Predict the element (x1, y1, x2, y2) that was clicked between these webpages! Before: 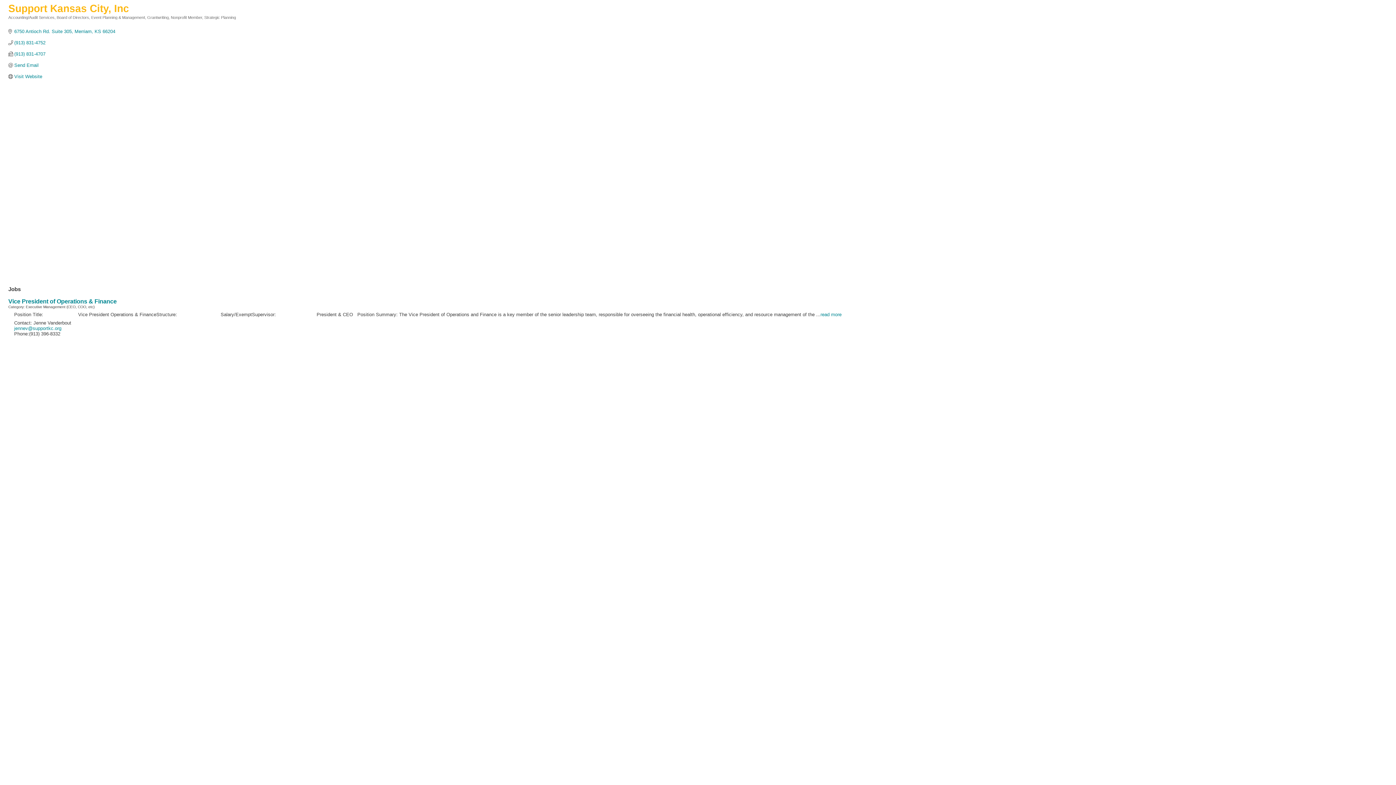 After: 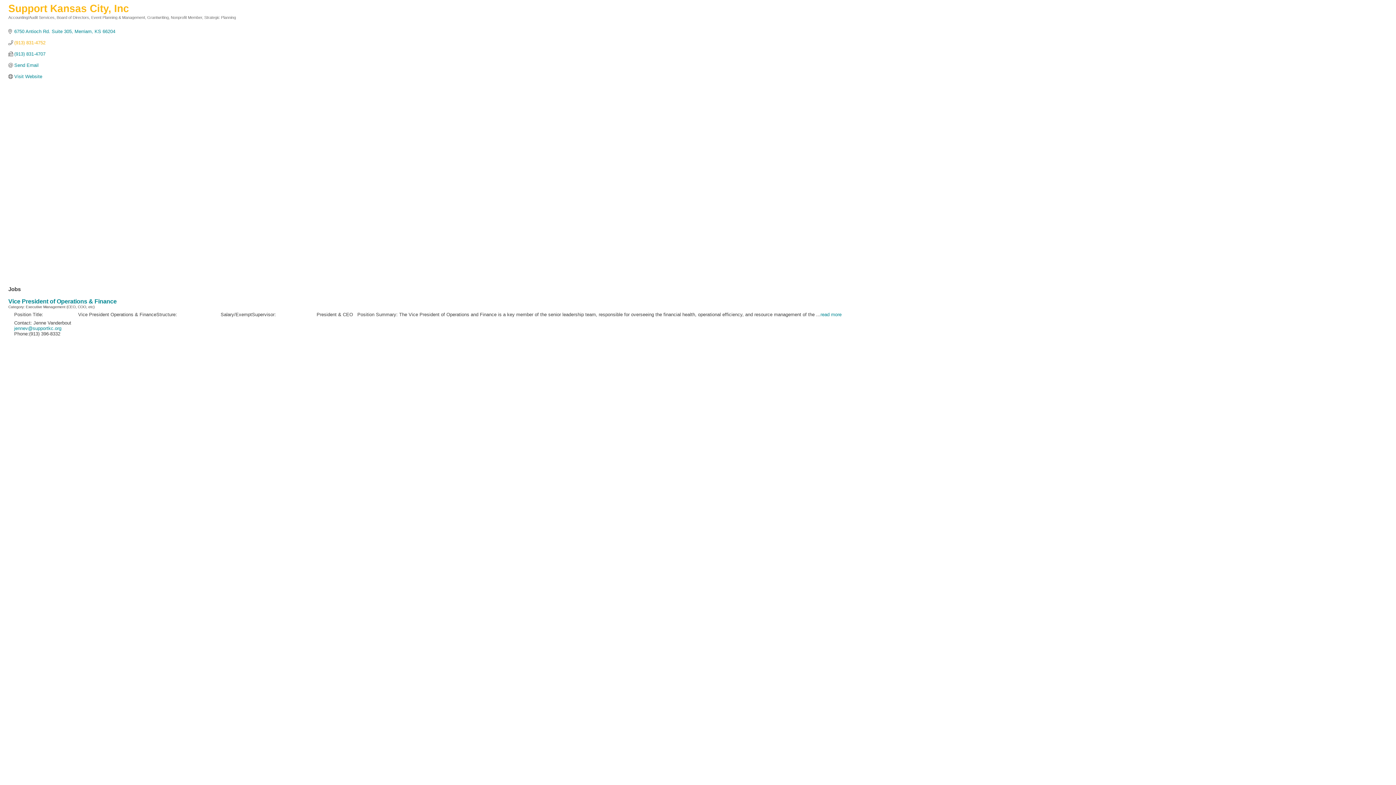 Action: label: (913) 831-4752 bbox: (14, 40, 45, 45)